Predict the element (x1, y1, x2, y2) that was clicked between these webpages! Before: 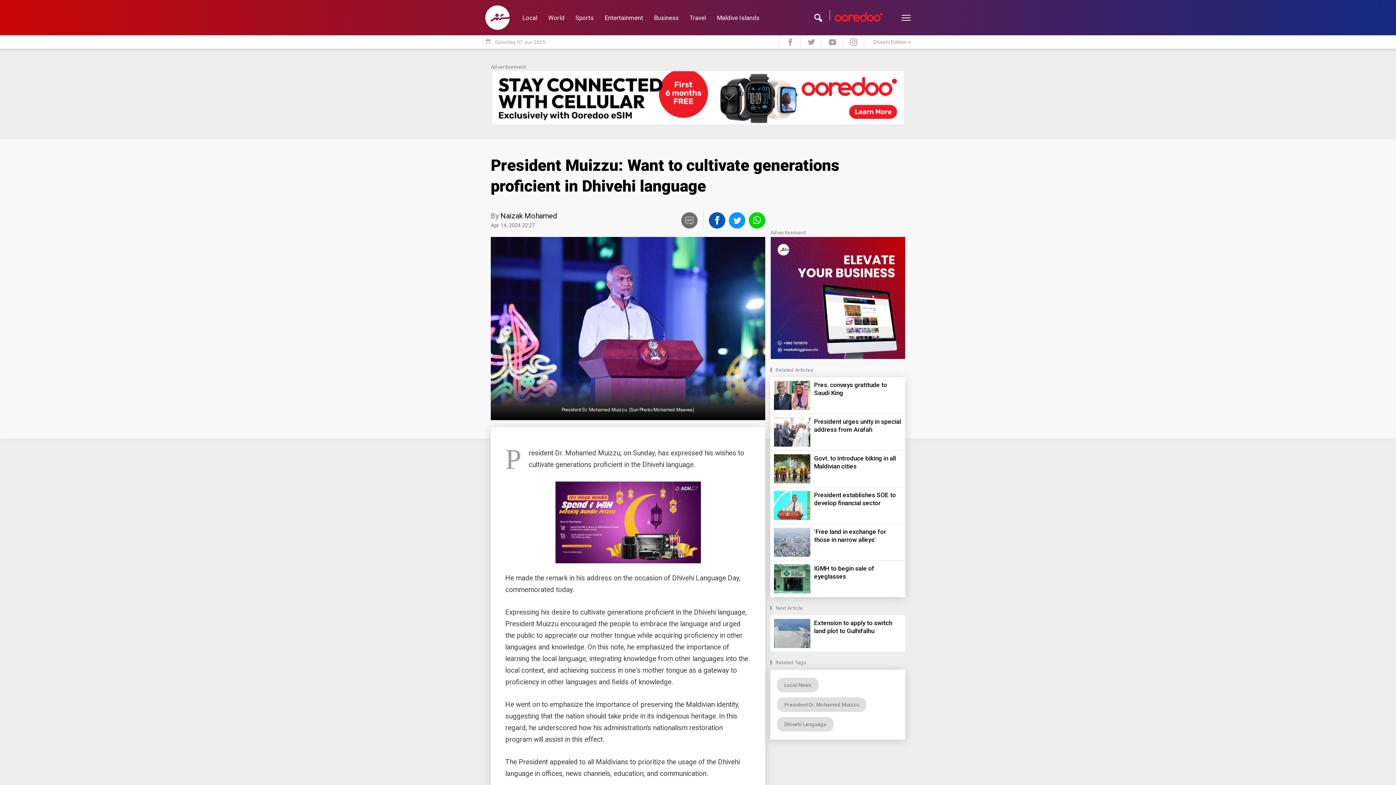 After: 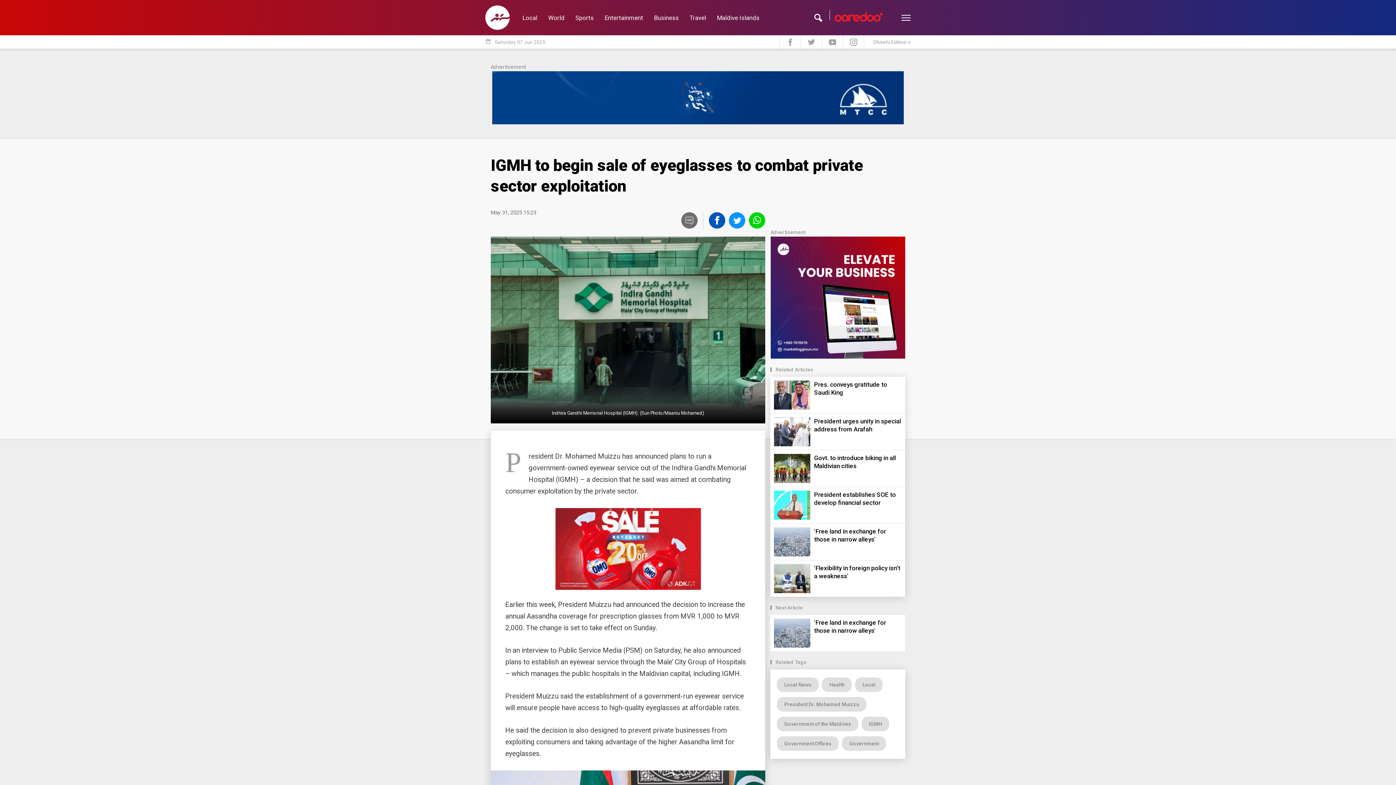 Action: label: IGMH to begin sale of eyeglasses bbox: (770, 561, 905, 597)